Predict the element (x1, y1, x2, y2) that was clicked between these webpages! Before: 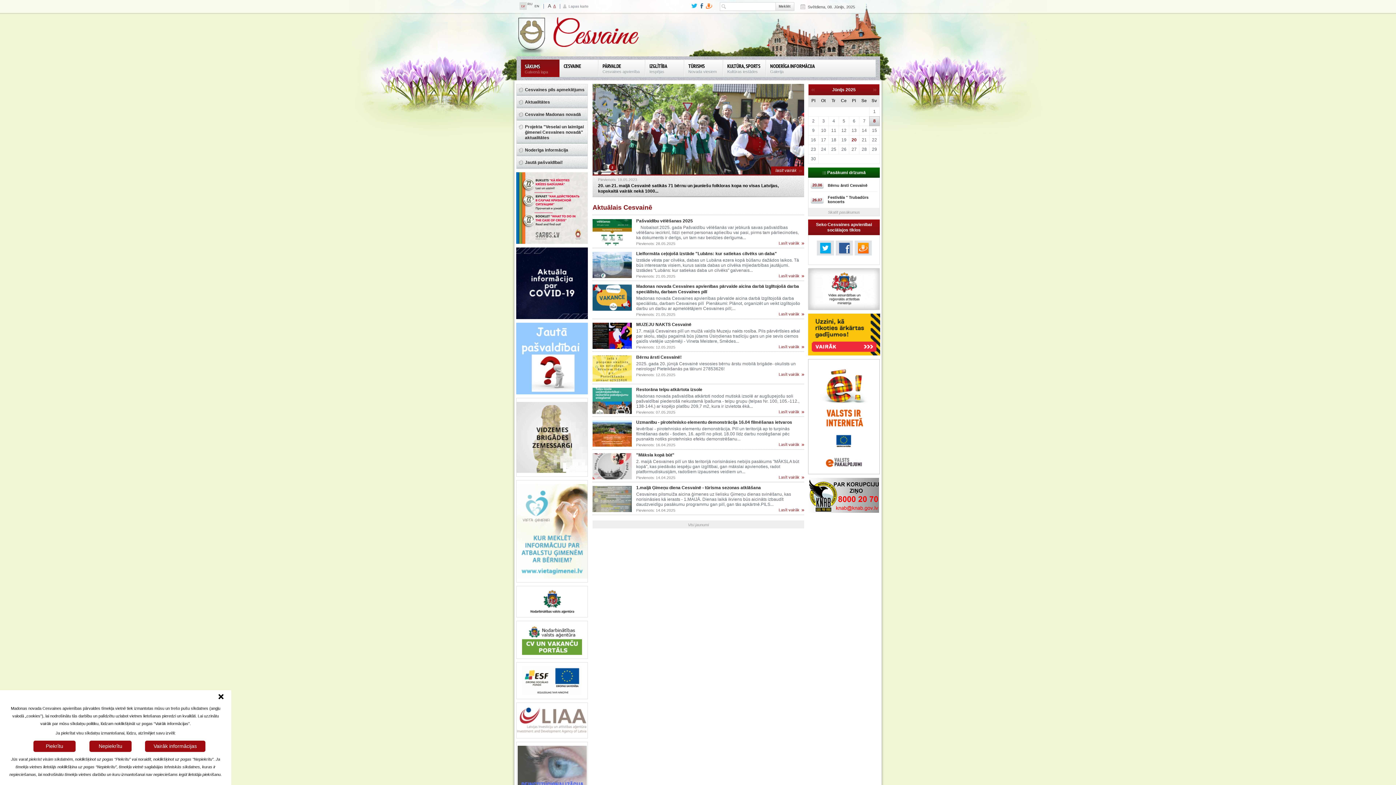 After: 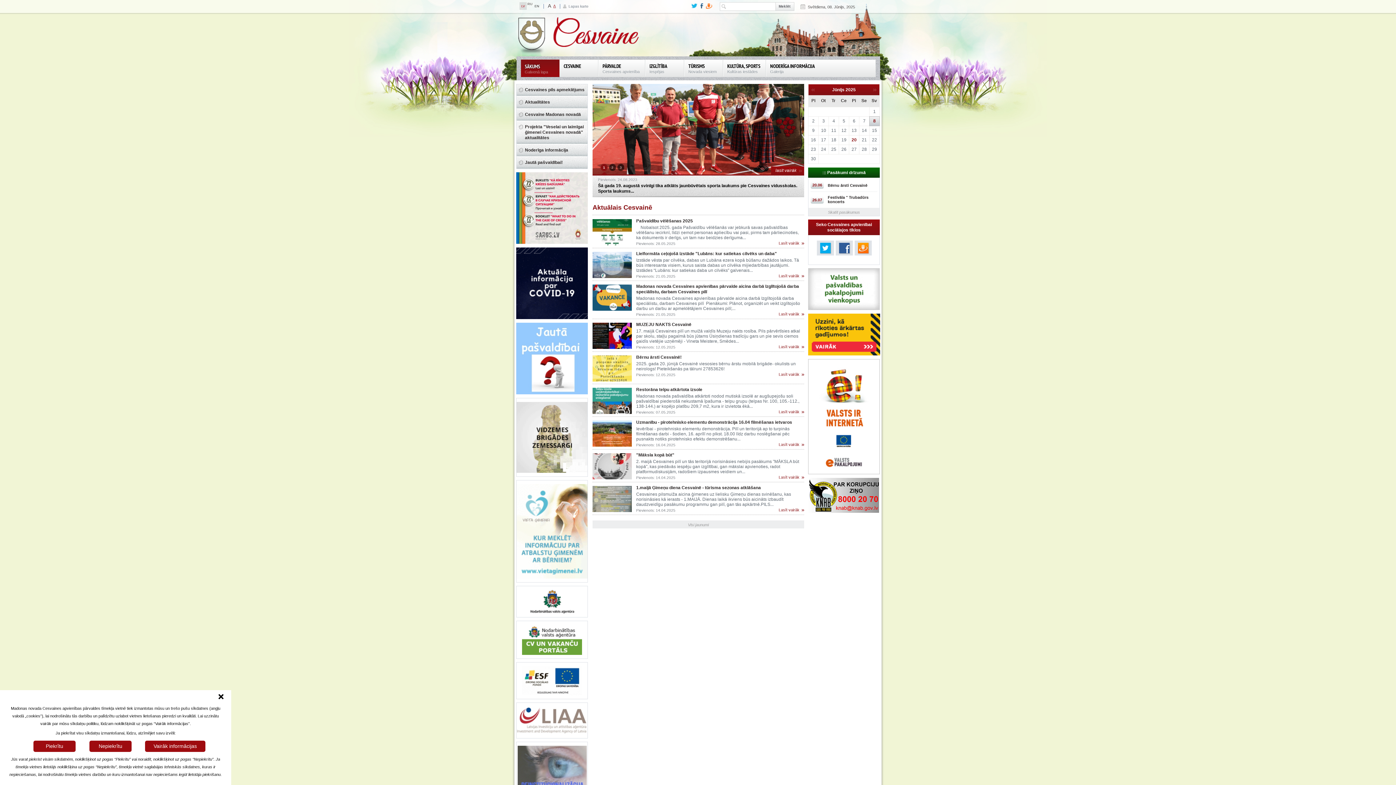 Action: label: SĀKUMS
Galvenā lapa bbox: (520, 60, 559, 76)